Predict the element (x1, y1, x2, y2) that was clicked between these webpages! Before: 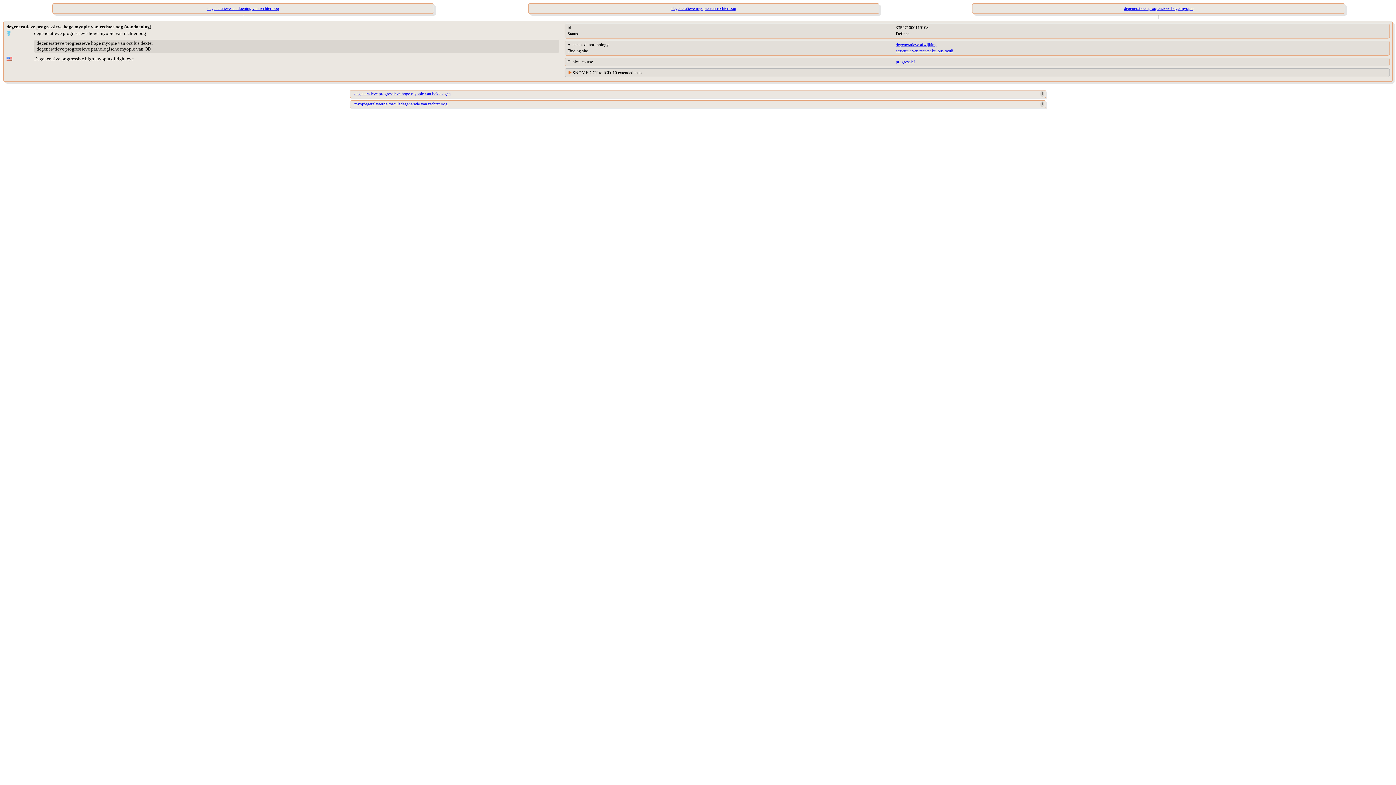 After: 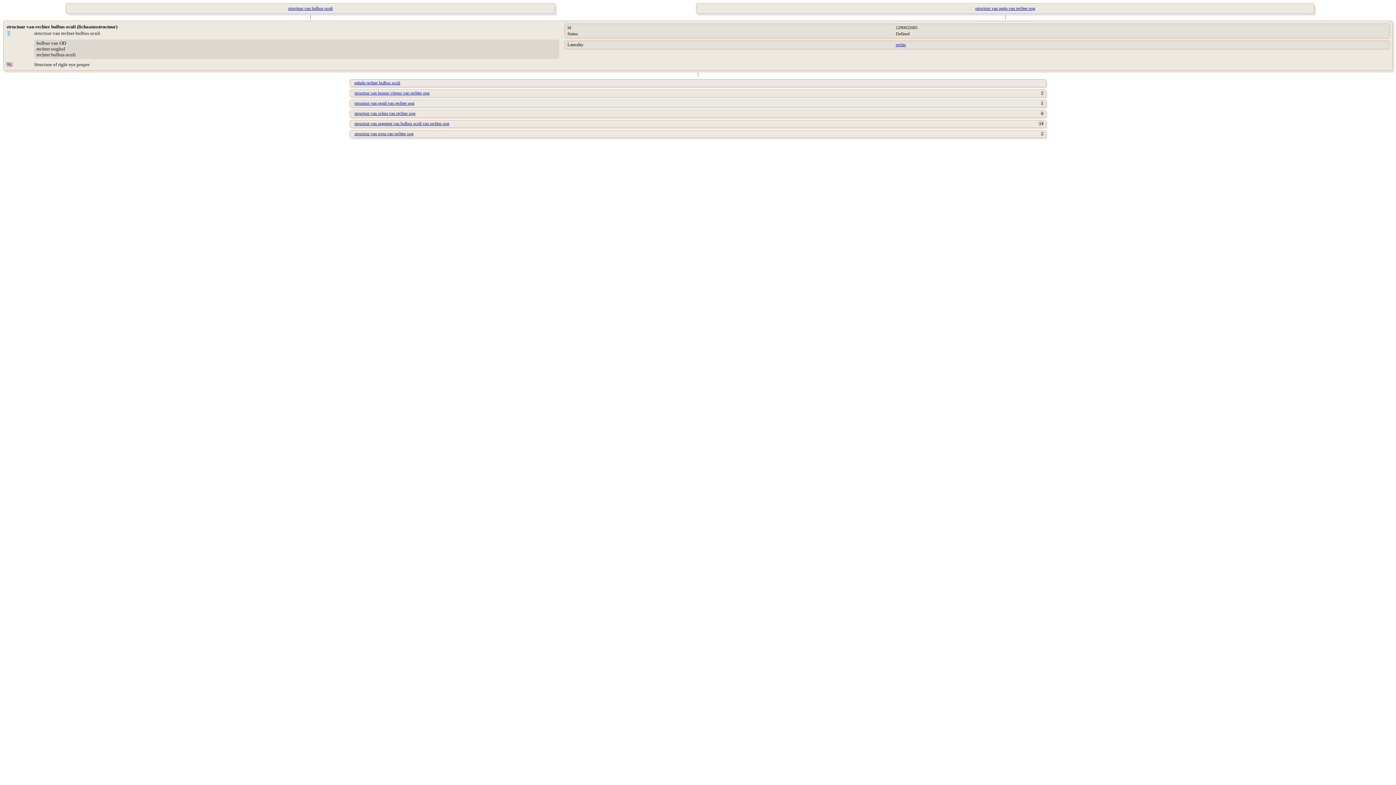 Action: label: structuur van rechter bulbus oculi bbox: (896, 48, 953, 53)